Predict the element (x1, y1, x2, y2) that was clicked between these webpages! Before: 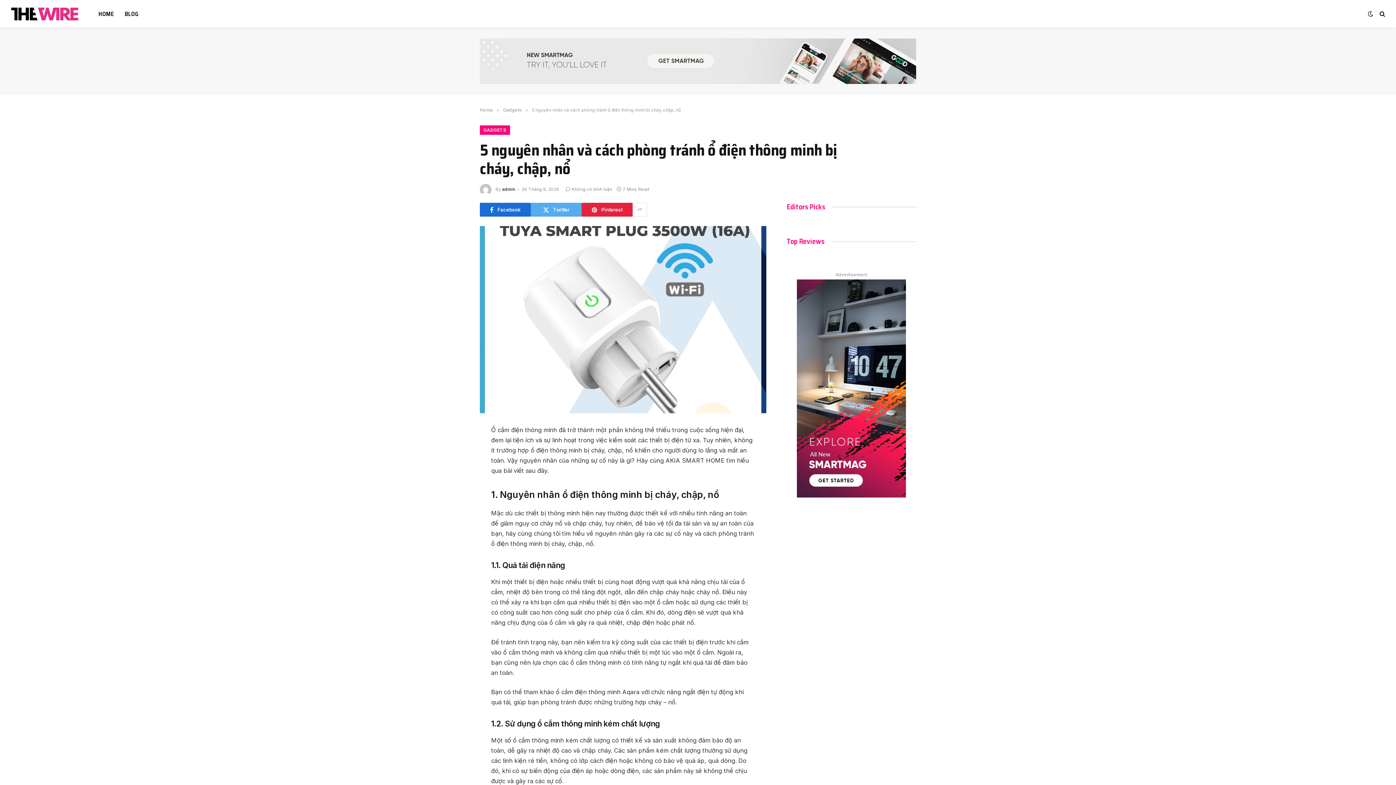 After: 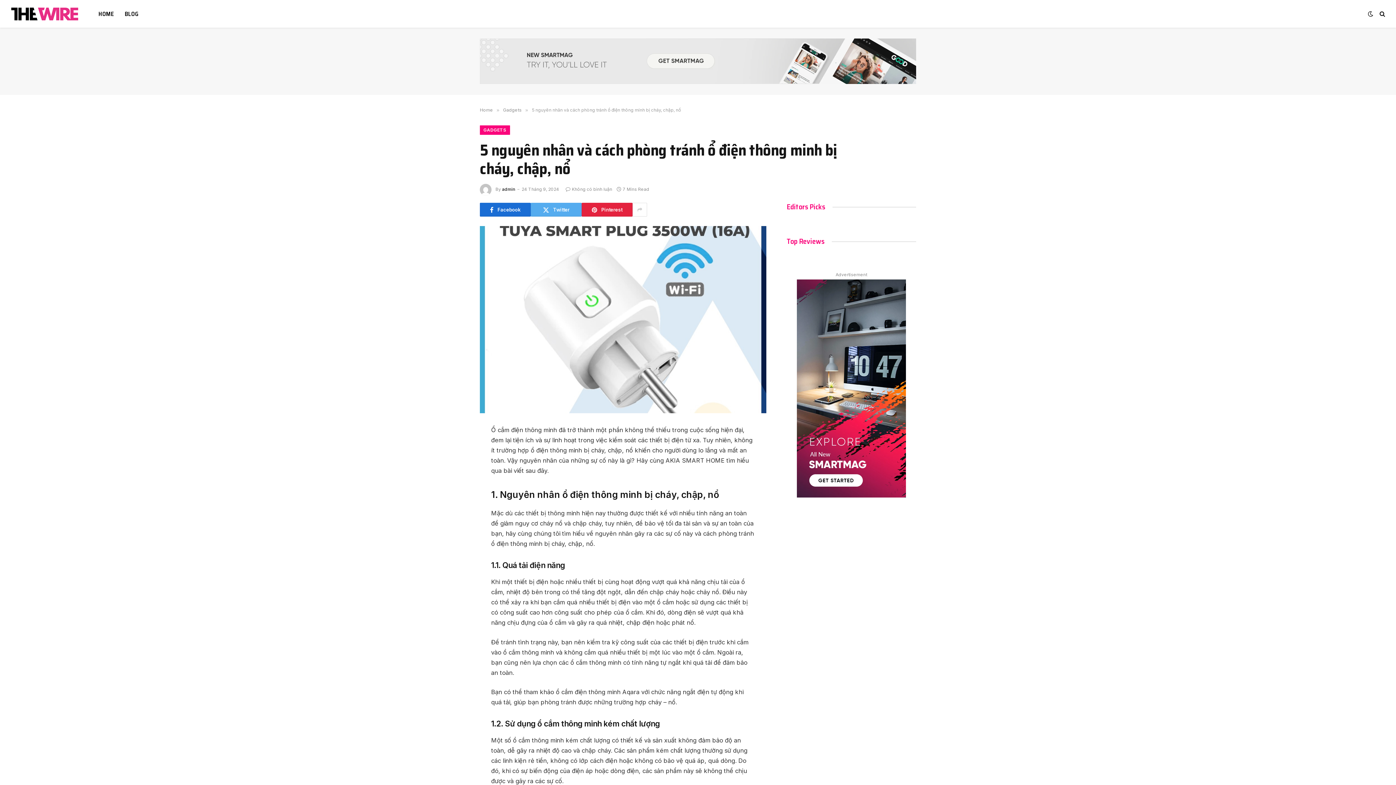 Action: bbox: (797, 279, 906, 497)